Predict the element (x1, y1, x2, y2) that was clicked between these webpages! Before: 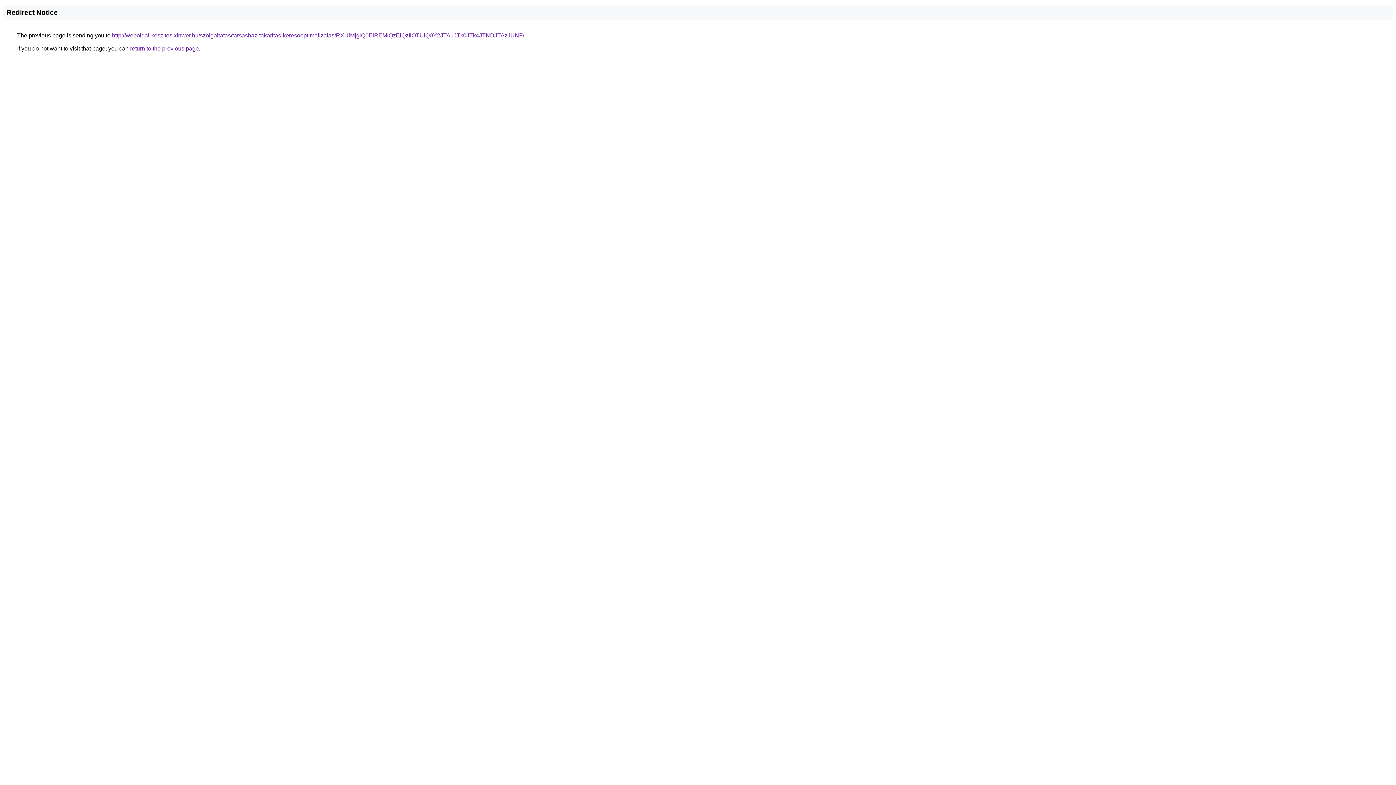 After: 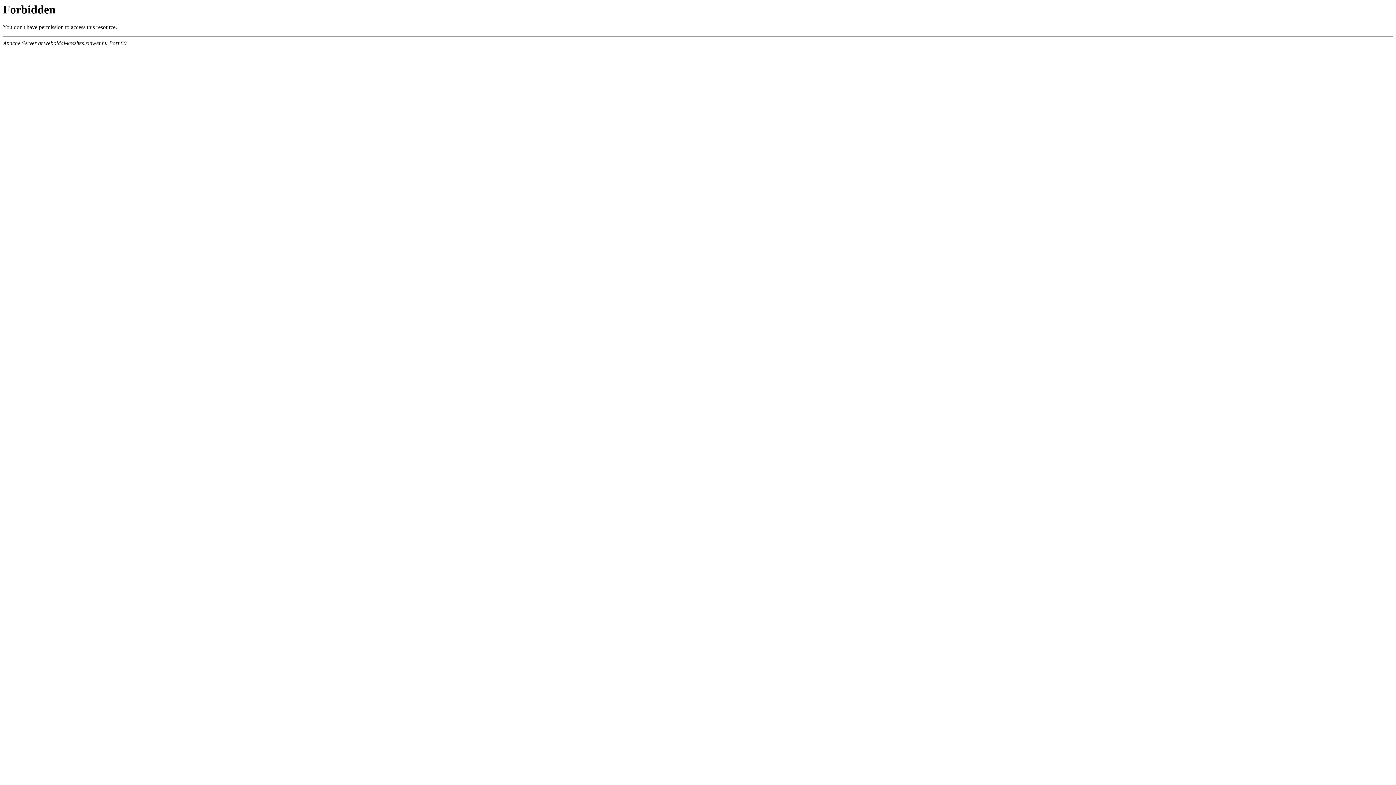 Action: label: http://weboldal-keszites.xinwer.hu/szolgaltatas/tarsashaz-takaritas-keresooptimalizalas/RXUlMjglQ0ElREMlQzElQzIlOTUlQ0Y2JTA1JTk0JTk4JTNDJTAzJUNF/ bbox: (112, 32, 524, 38)